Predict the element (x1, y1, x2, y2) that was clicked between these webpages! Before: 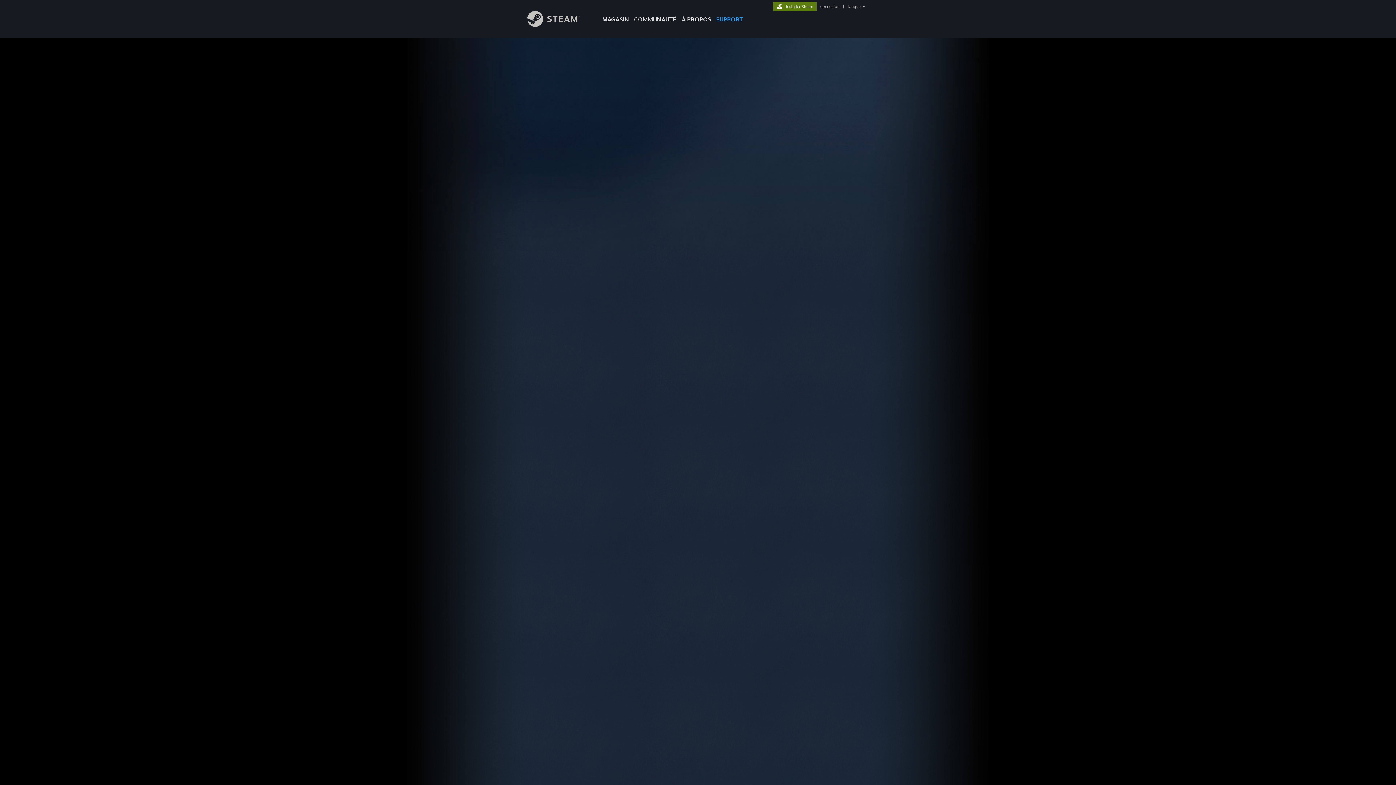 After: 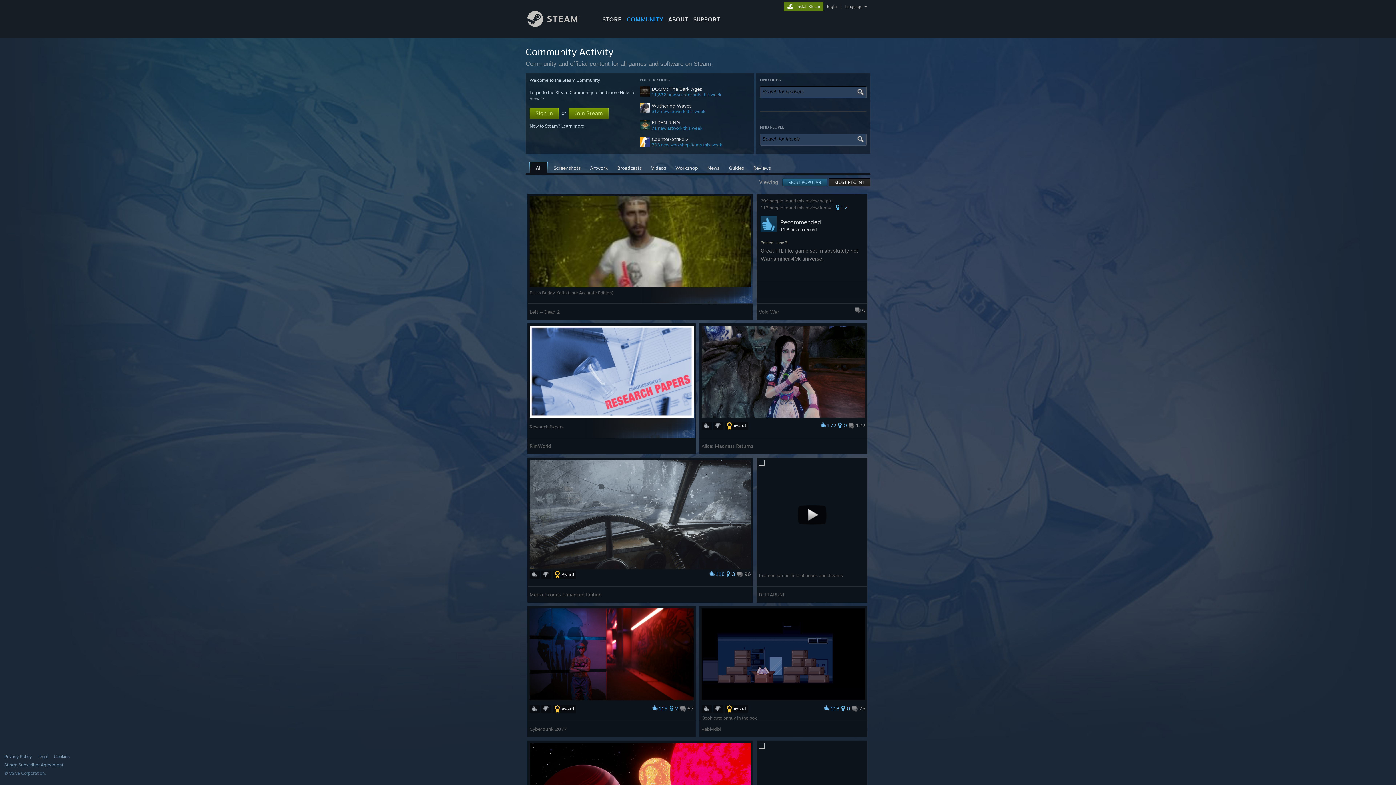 Action: bbox: (631, 0, 679, 24) label: COMMUNAUTÉ